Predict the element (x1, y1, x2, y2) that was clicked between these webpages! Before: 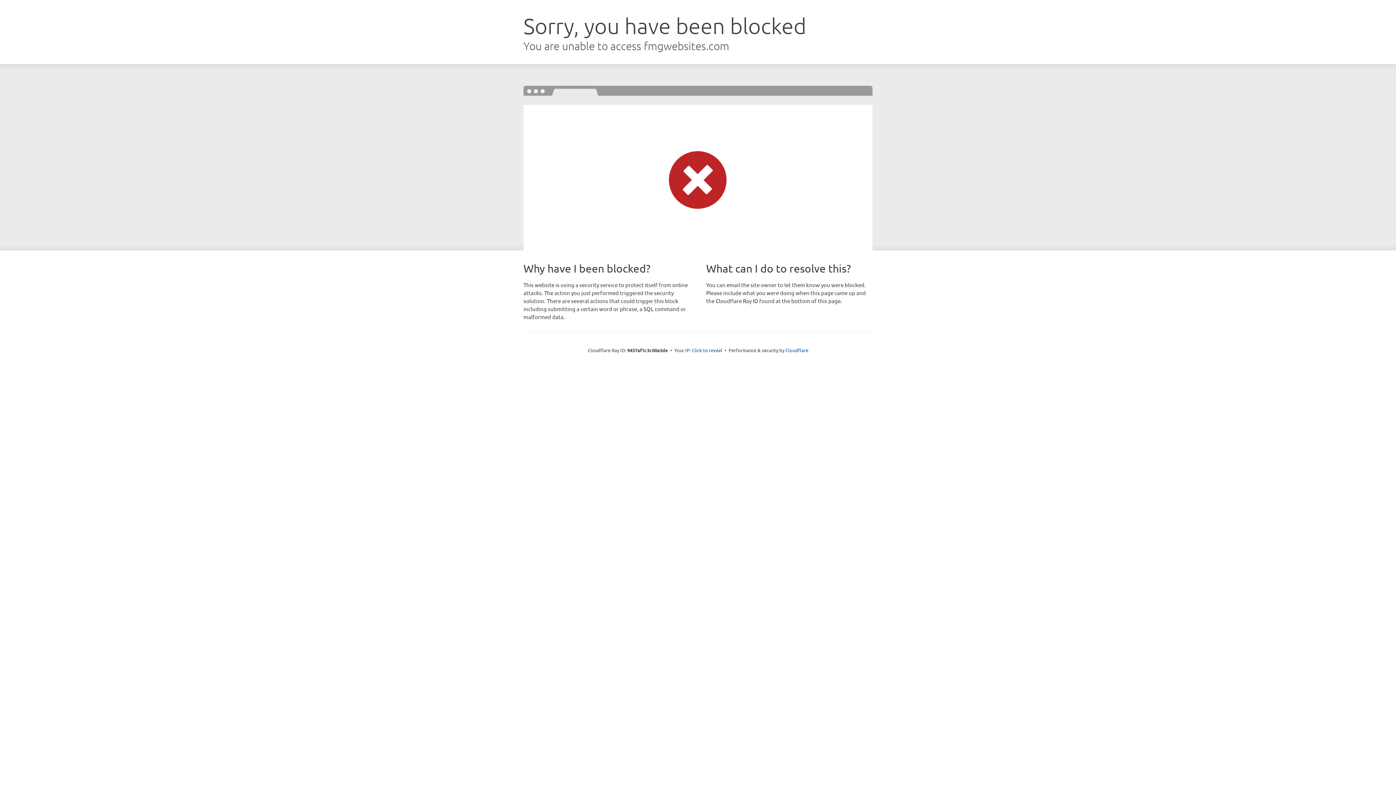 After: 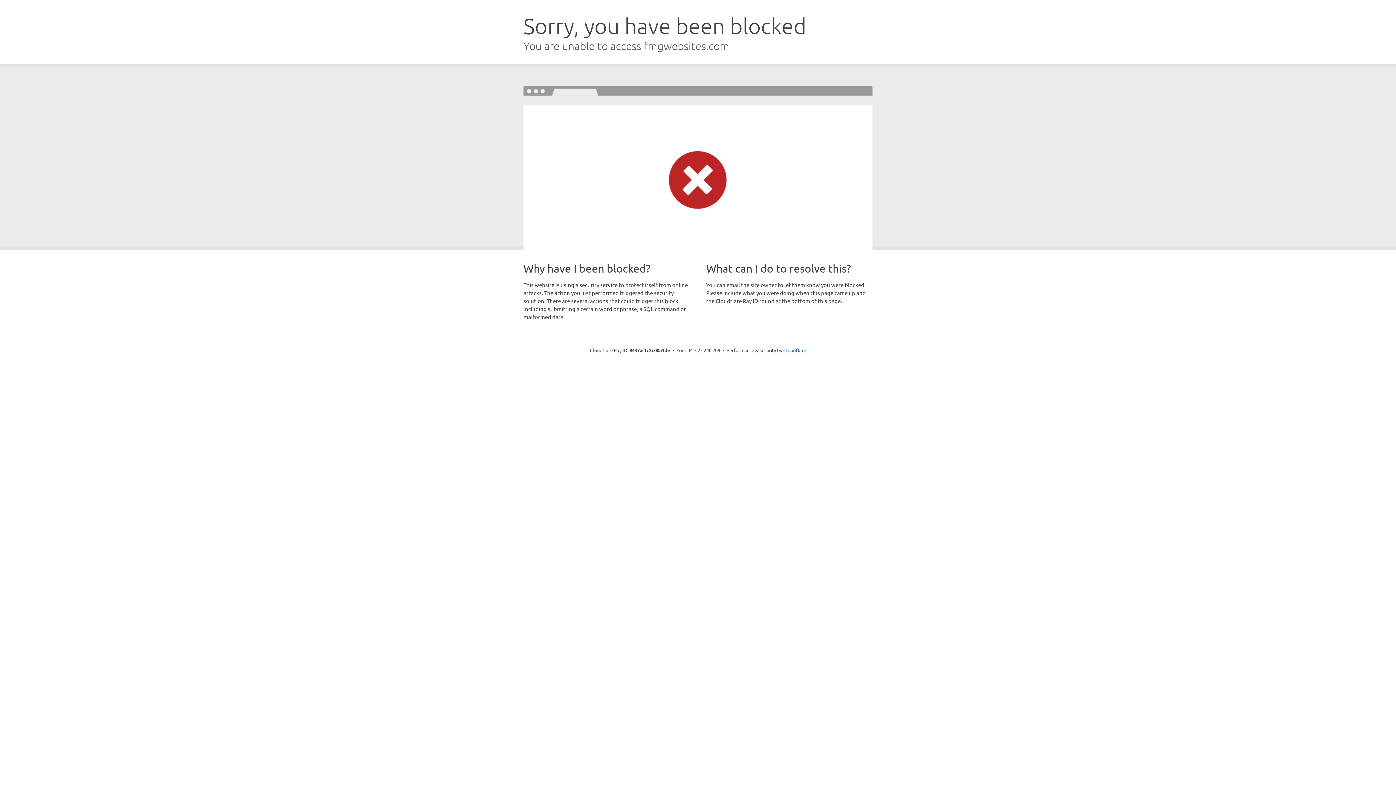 Action: bbox: (692, 346, 722, 353) label: Click to reveal